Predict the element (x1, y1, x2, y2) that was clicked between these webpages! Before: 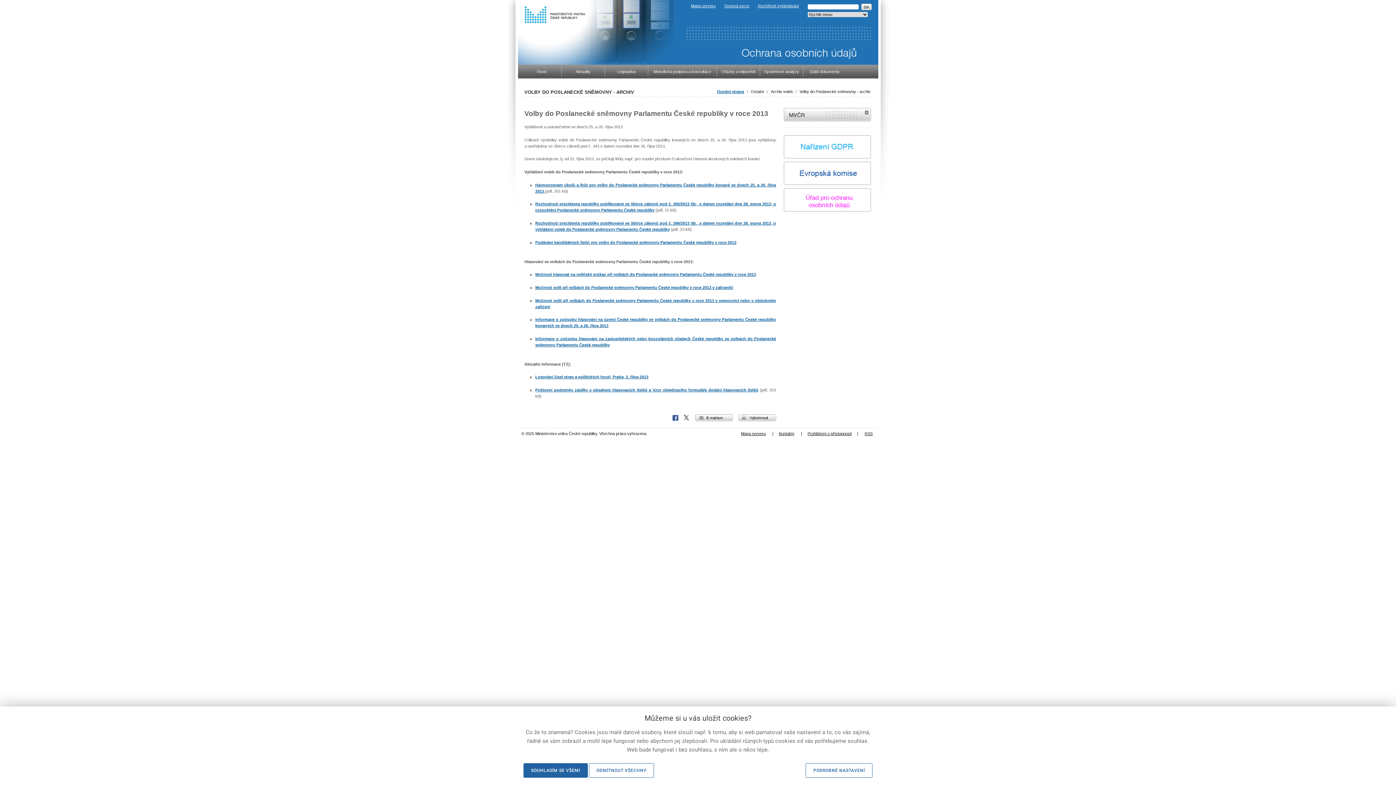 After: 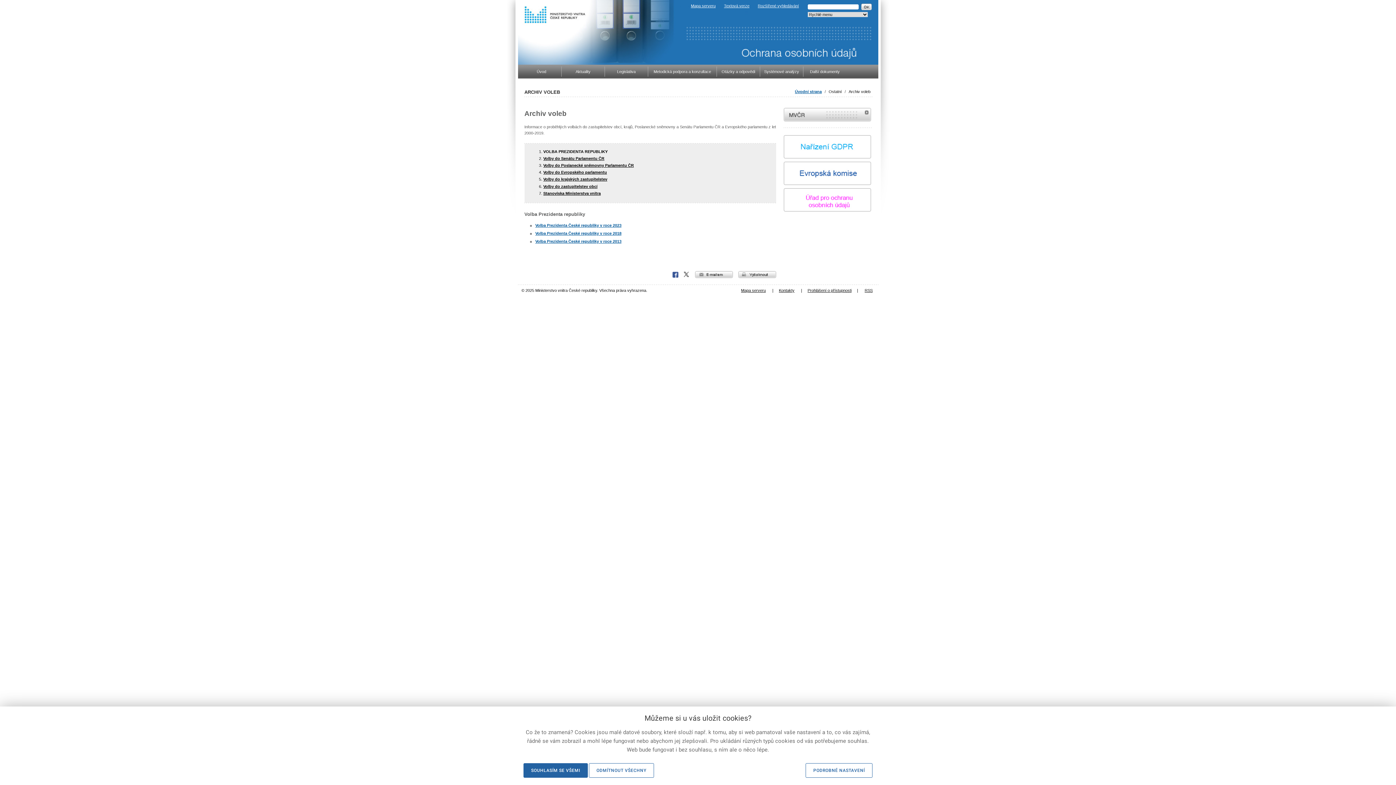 Action: bbox: (771, 89, 792, 93) label: Archiv voleb